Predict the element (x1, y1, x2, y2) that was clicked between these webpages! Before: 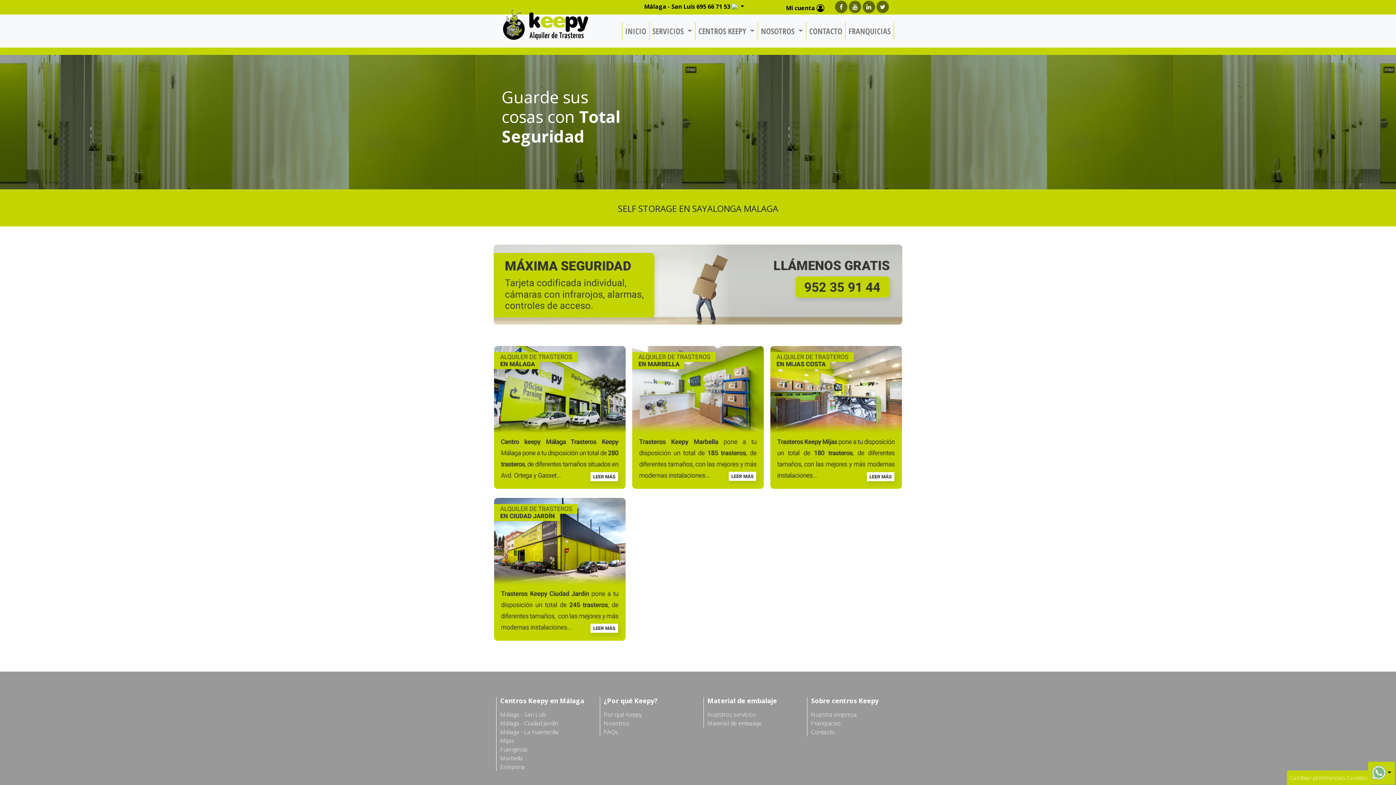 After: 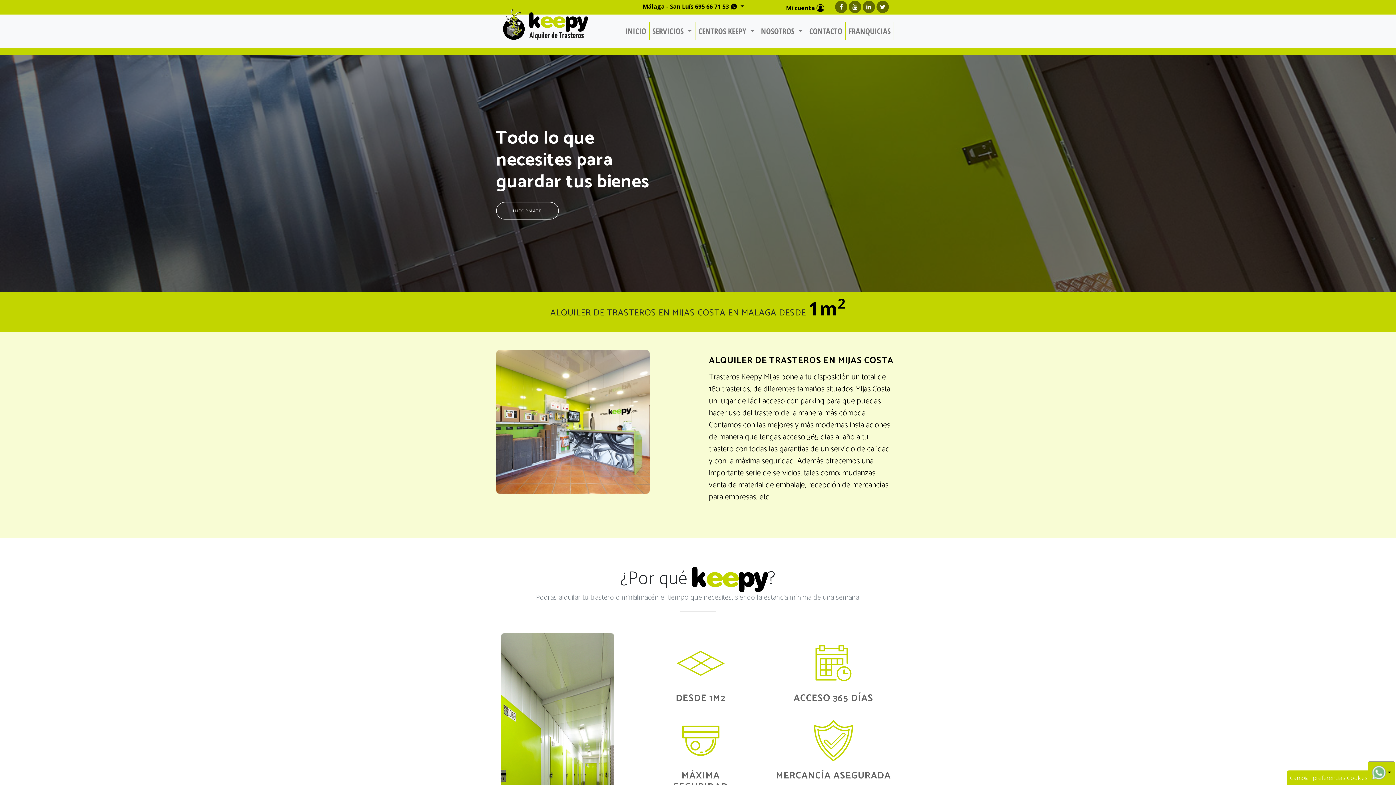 Action: bbox: (770, 412, 902, 420)